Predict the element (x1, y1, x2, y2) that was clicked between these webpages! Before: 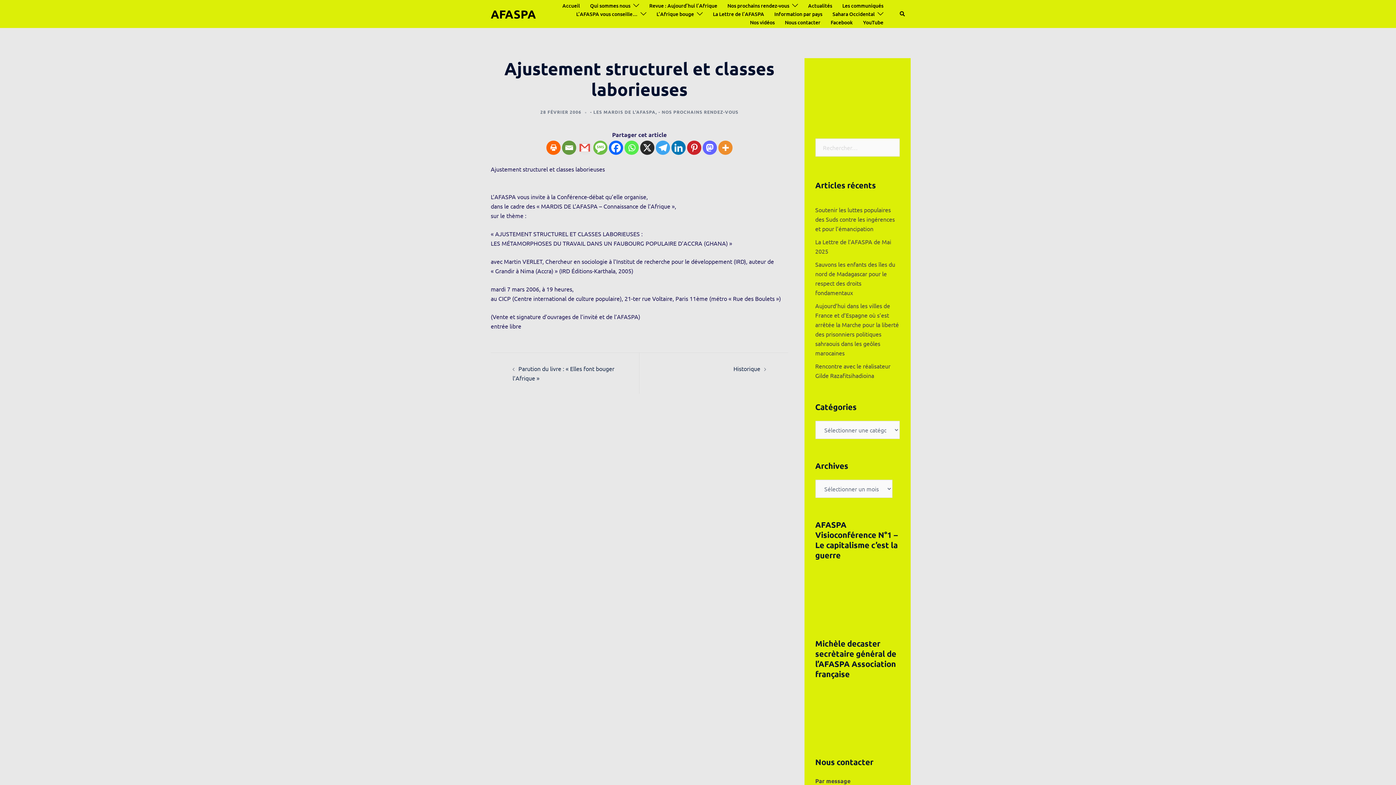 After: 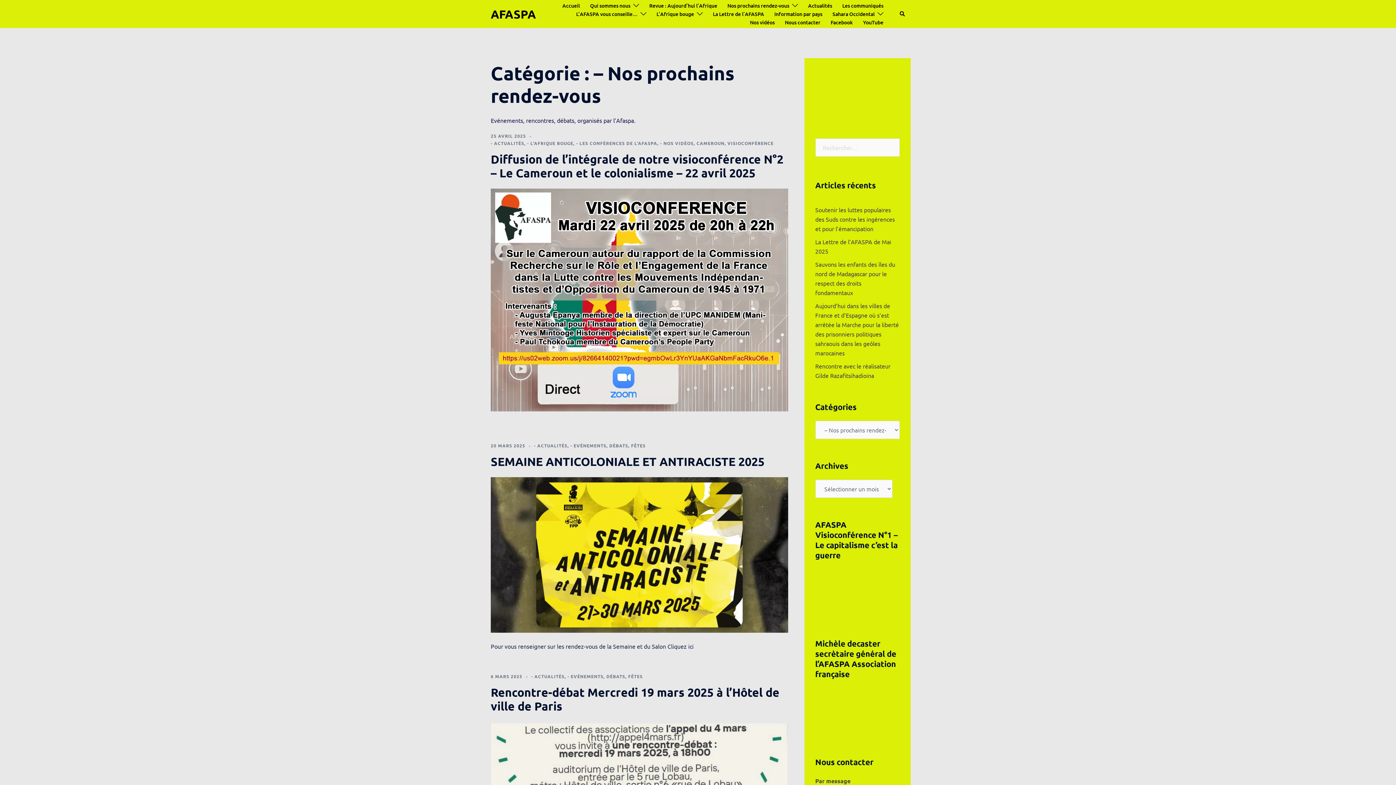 Action: bbox: (658, 109, 738, 114) label: - NOS PROCHAINS RENDEZ-VOUS